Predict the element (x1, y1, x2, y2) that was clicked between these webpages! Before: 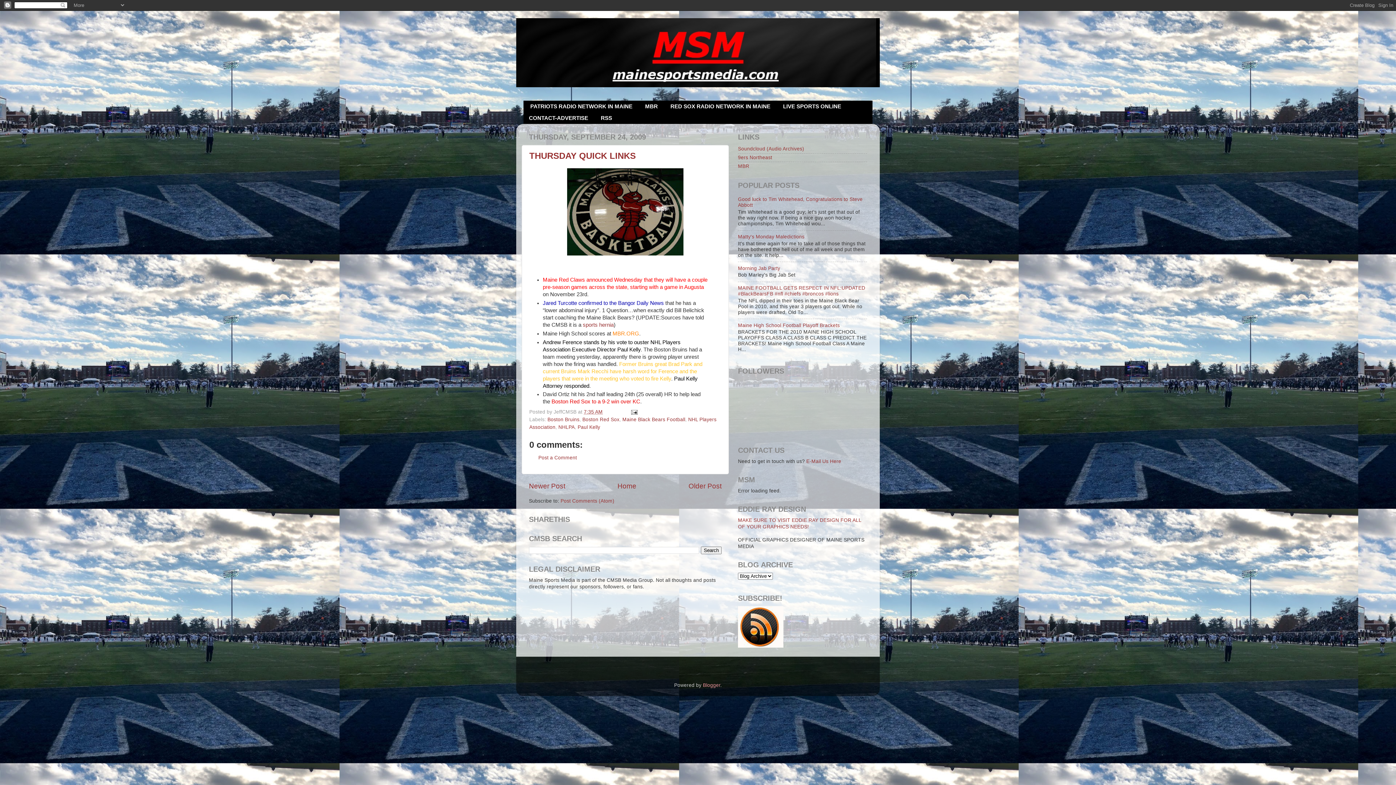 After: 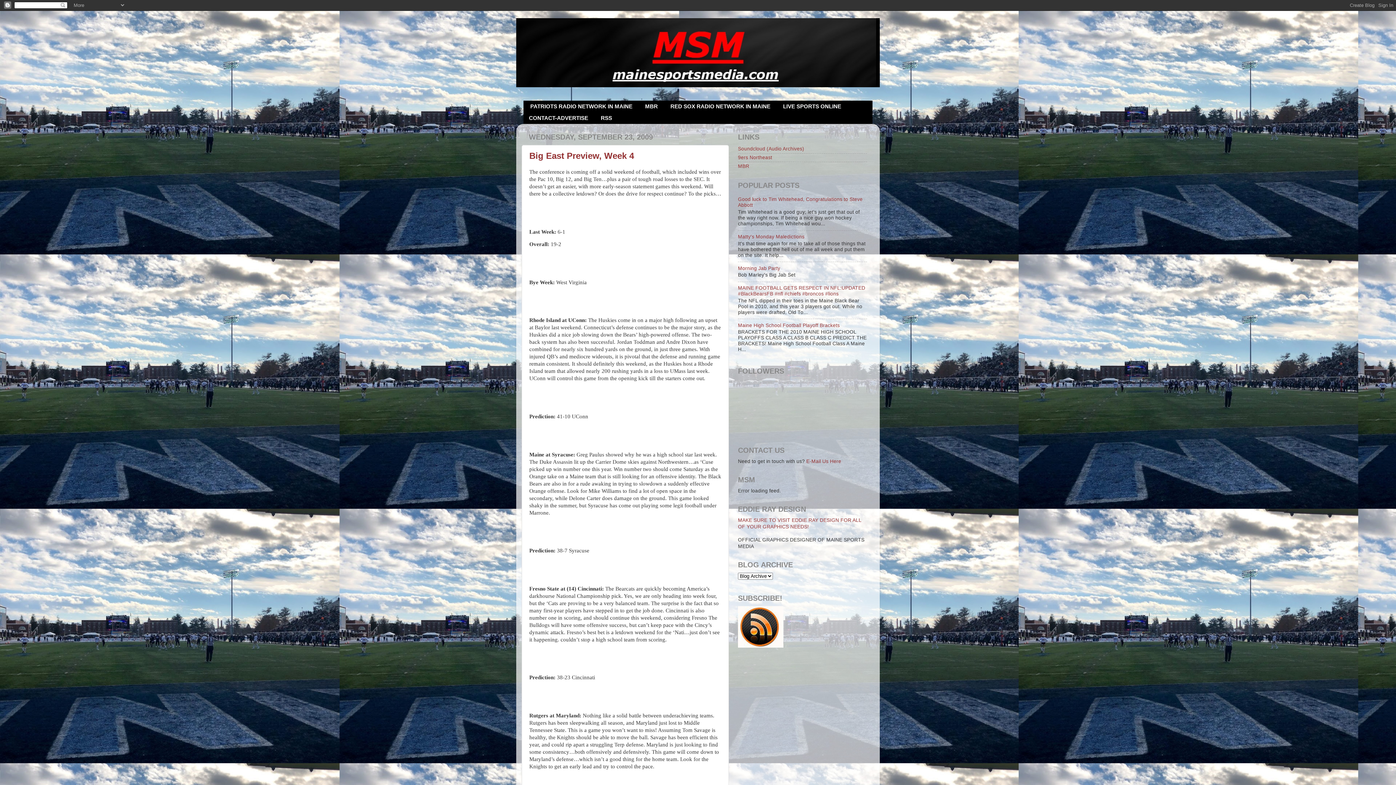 Action: label: Older Post bbox: (688, 482, 721, 490)